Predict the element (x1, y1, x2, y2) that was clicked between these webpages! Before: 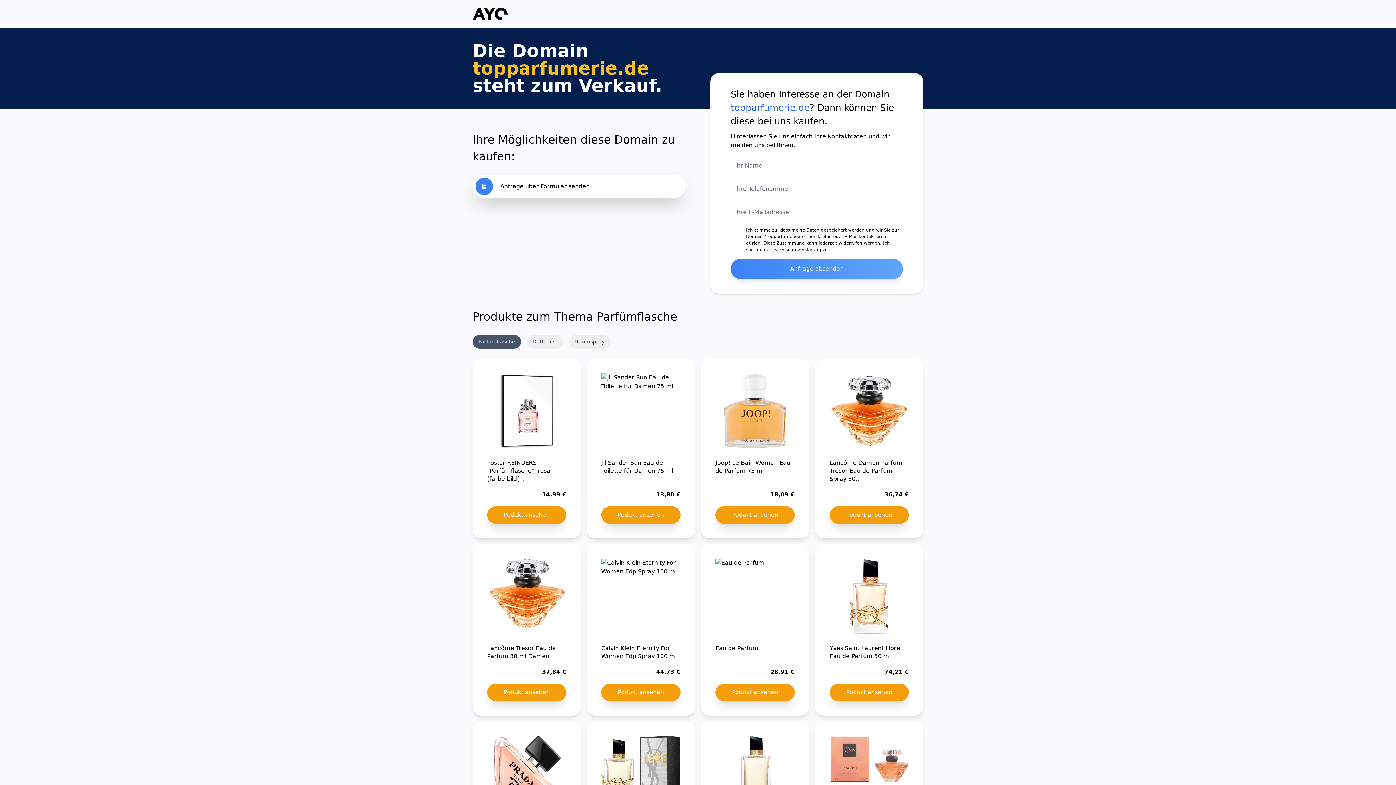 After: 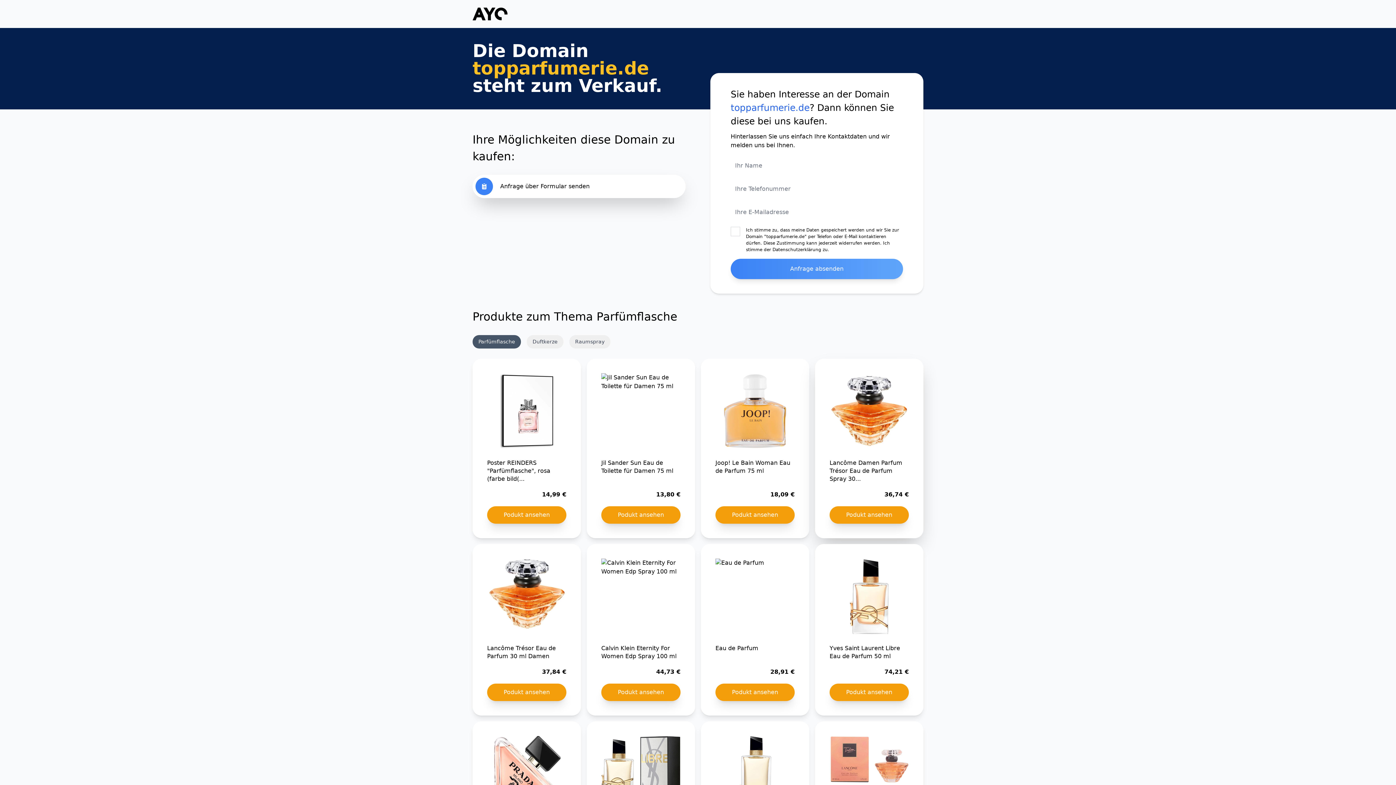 Action: label: Lancôme Damen Parfum Trésor Eau de Parfum Spray 30...

36,74 €

Podukt ansehen bbox: (815, 358, 923, 538)